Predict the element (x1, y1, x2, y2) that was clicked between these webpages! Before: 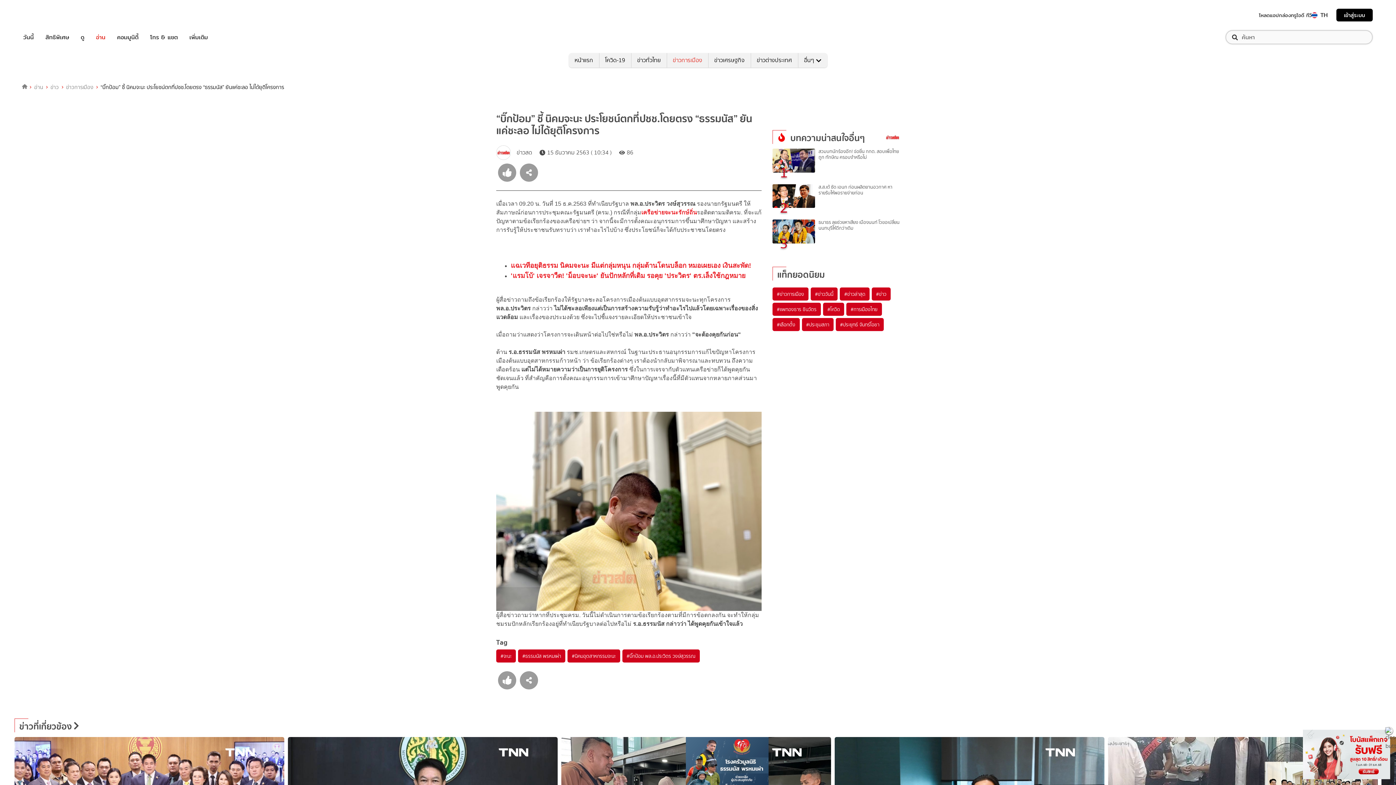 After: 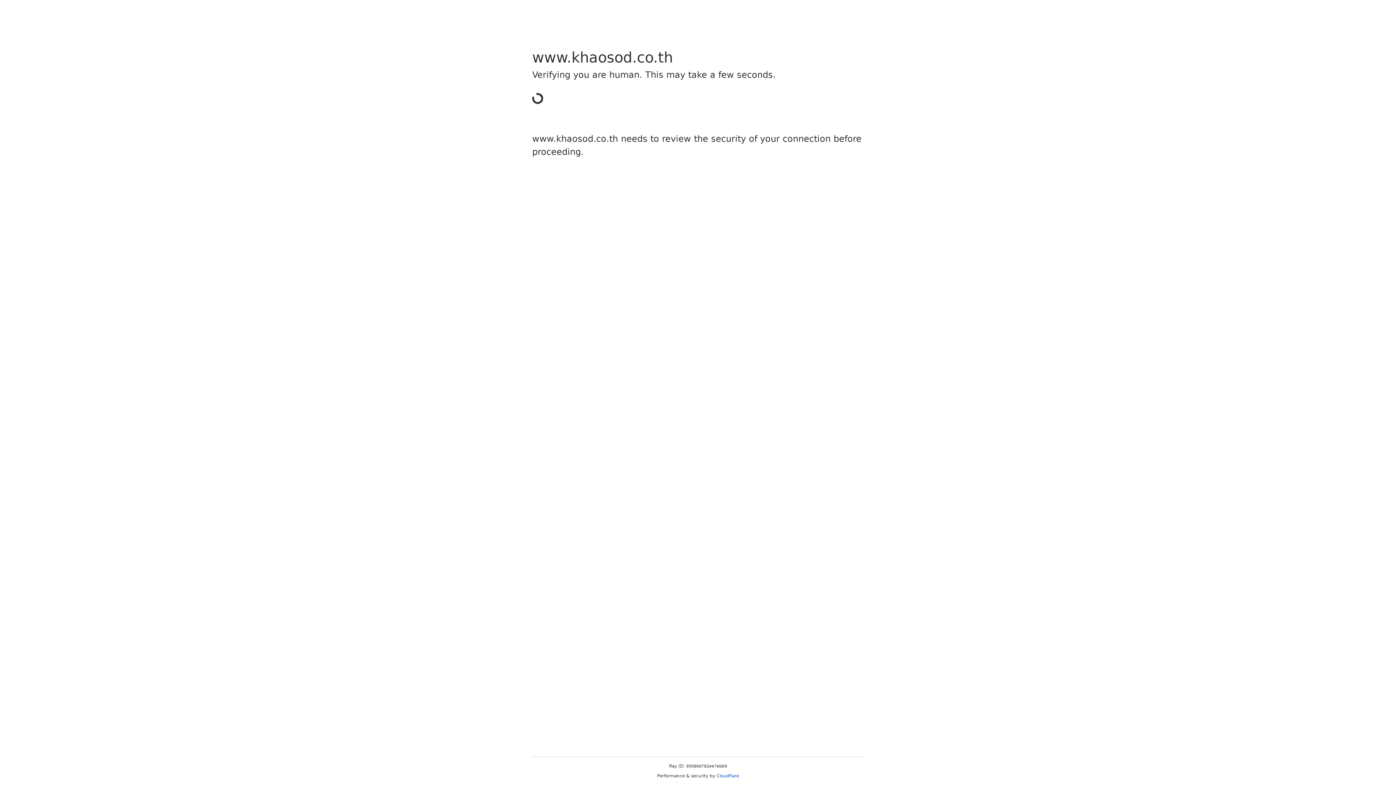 Action: label: แฉเวทีอยุติธรรม นิคมจะนะ มีแต่กลุ่มหนุน กลุ่มต้านโดนบล็อก หมอเผยเอง เงินสะพัด! bbox: (510, 261, 751, 269)